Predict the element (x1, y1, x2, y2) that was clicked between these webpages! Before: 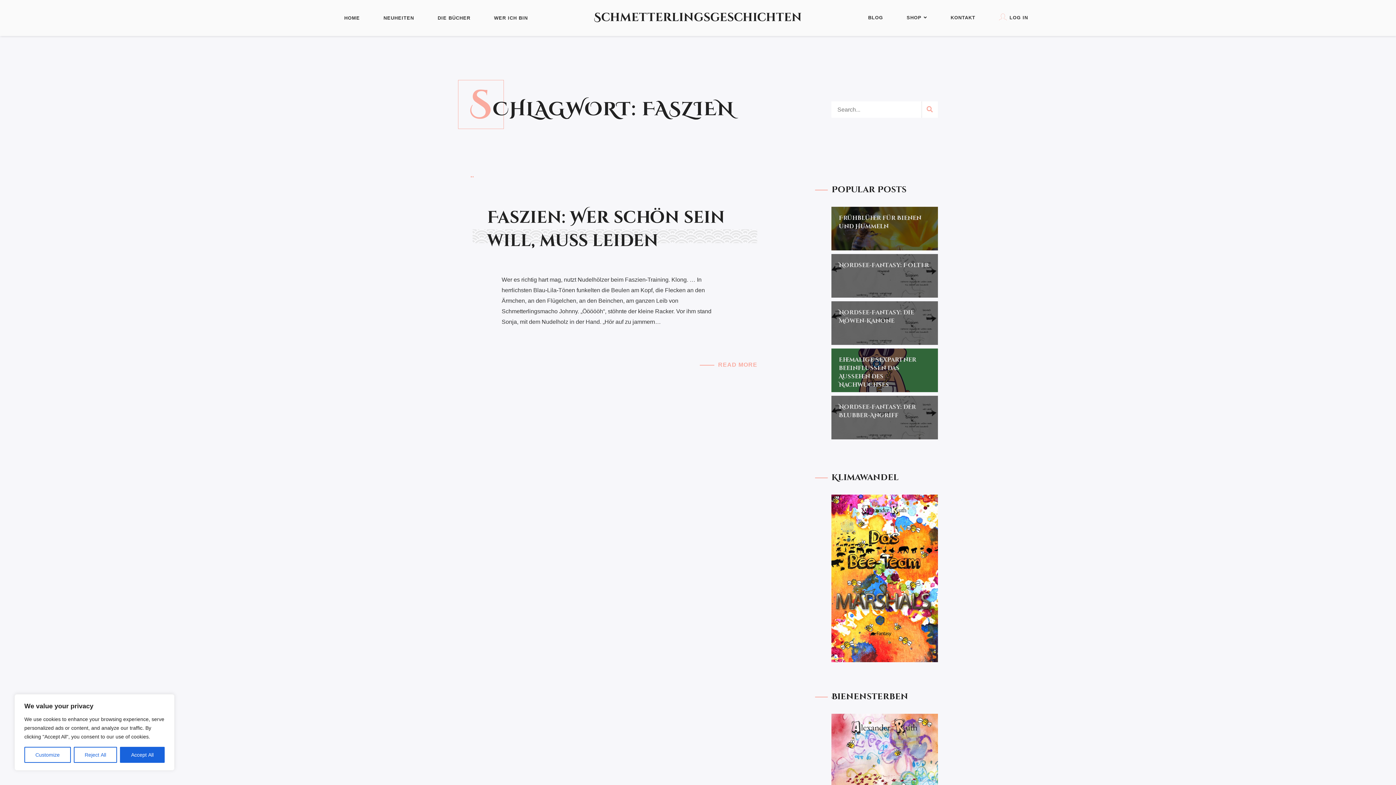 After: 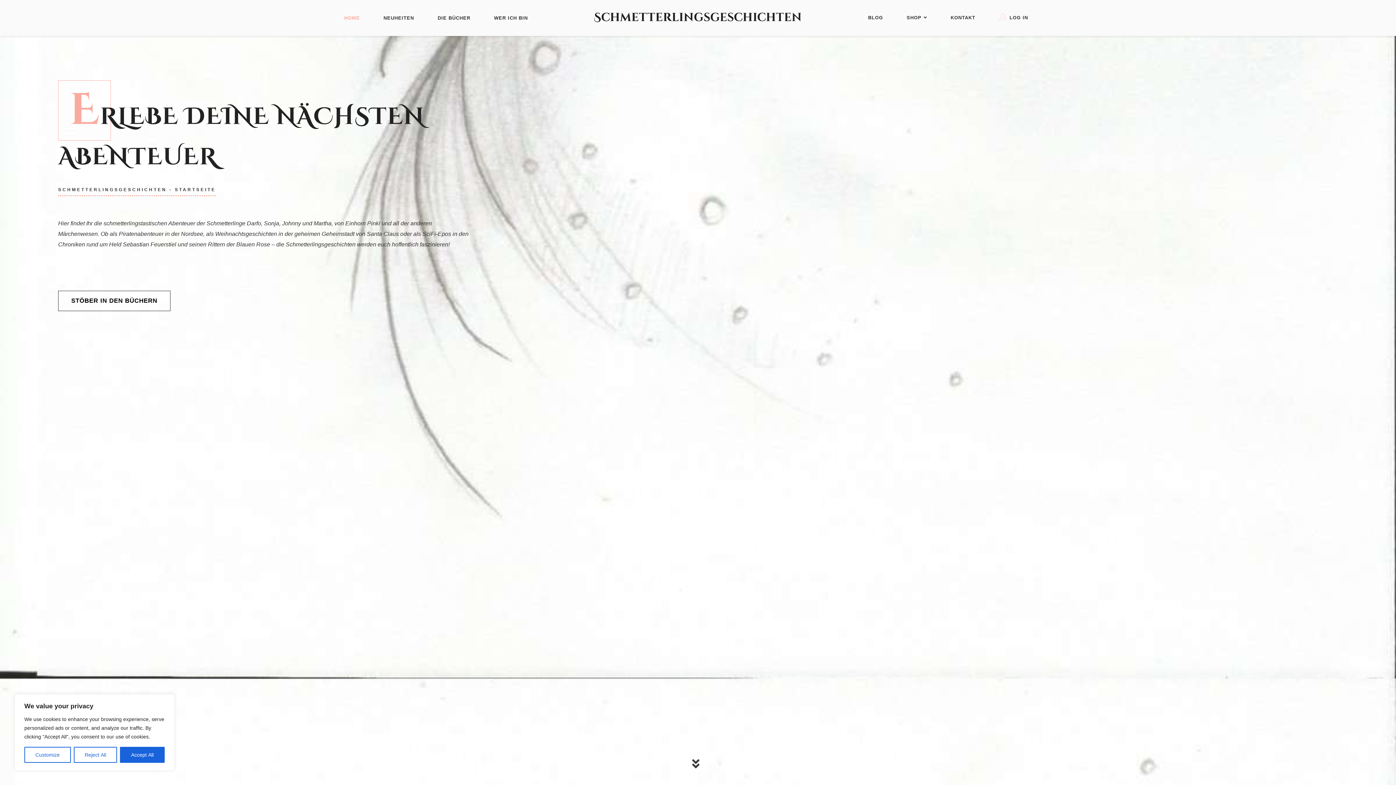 Action: label: Schmetterlingsgeschichten bbox: (594, 0, 802, 35)